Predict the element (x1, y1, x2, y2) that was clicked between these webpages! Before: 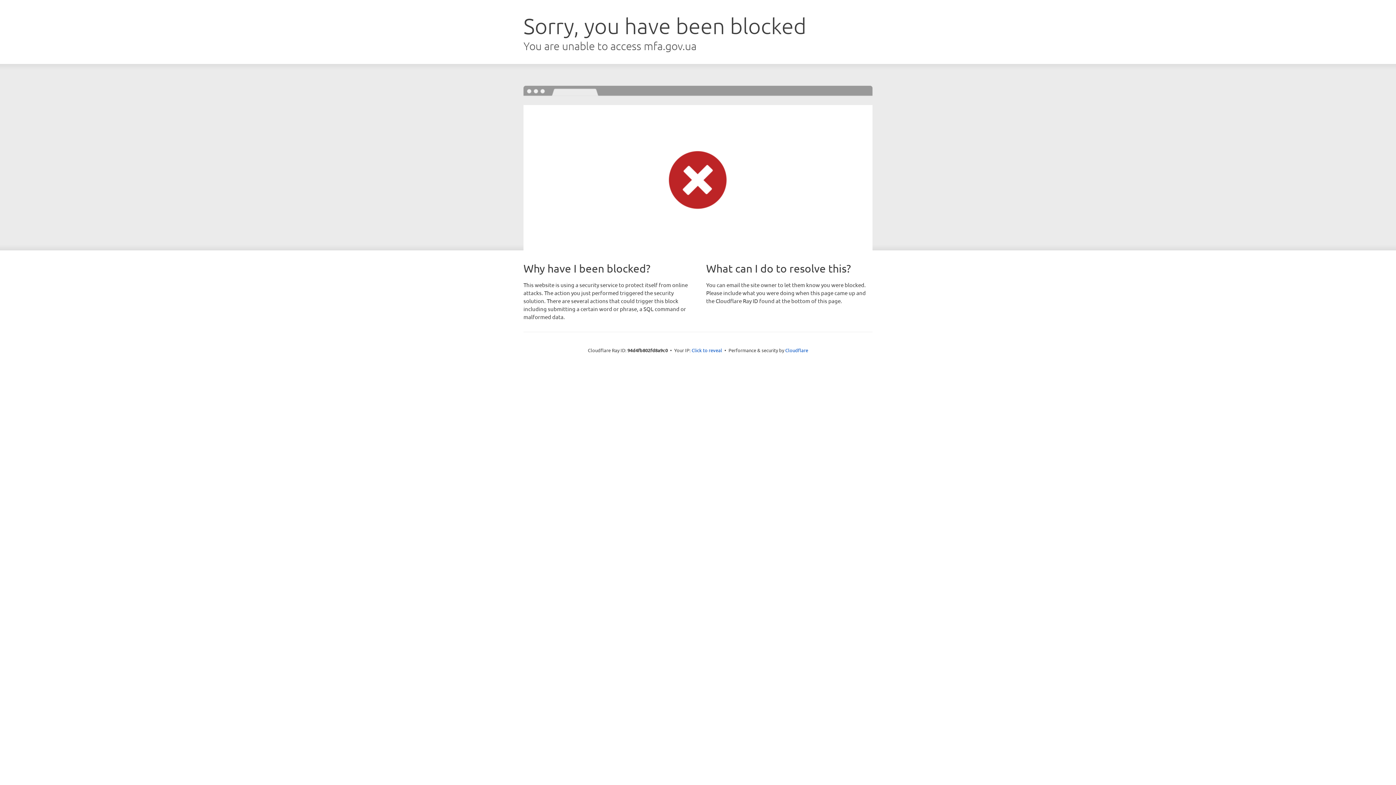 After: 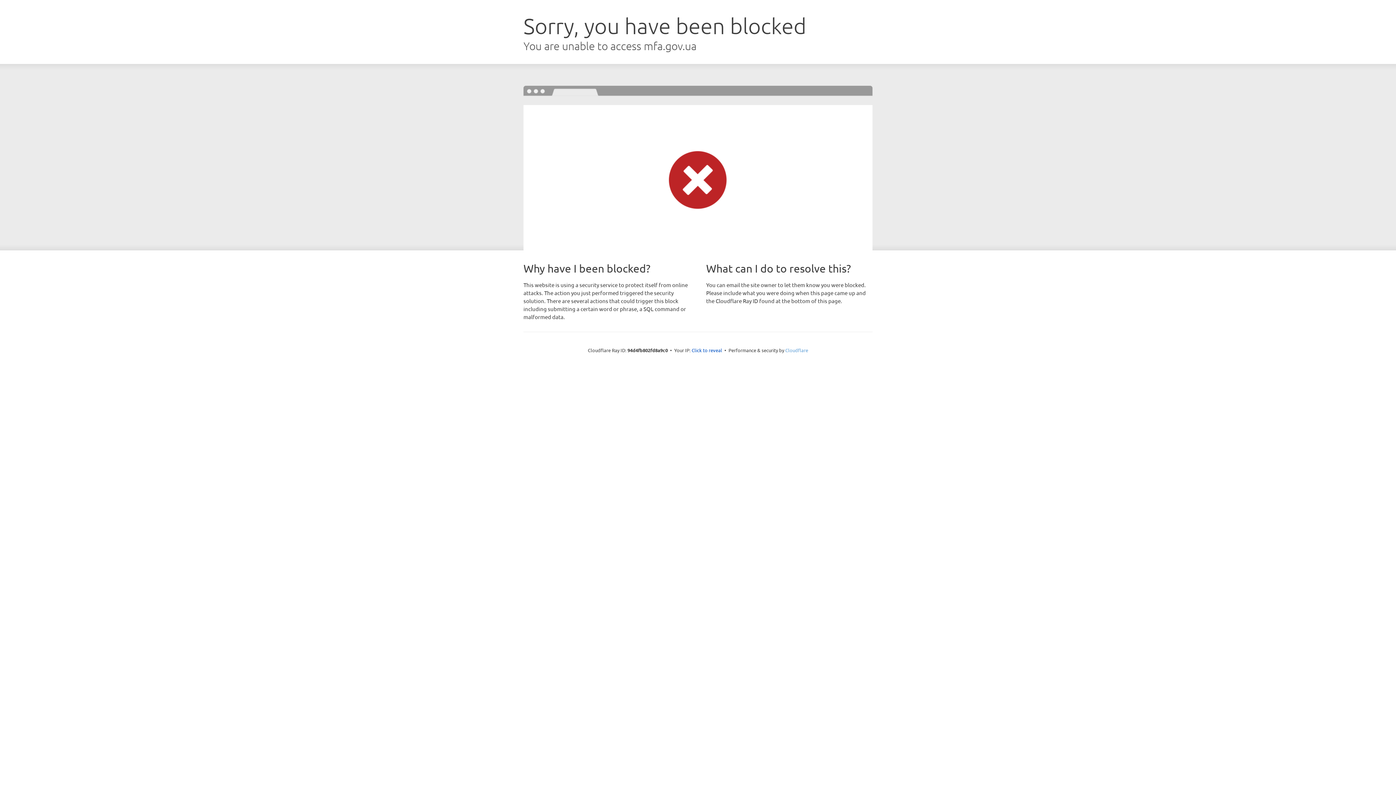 Action: label: Cloudflare bbox: (785, 347, 808, 353)